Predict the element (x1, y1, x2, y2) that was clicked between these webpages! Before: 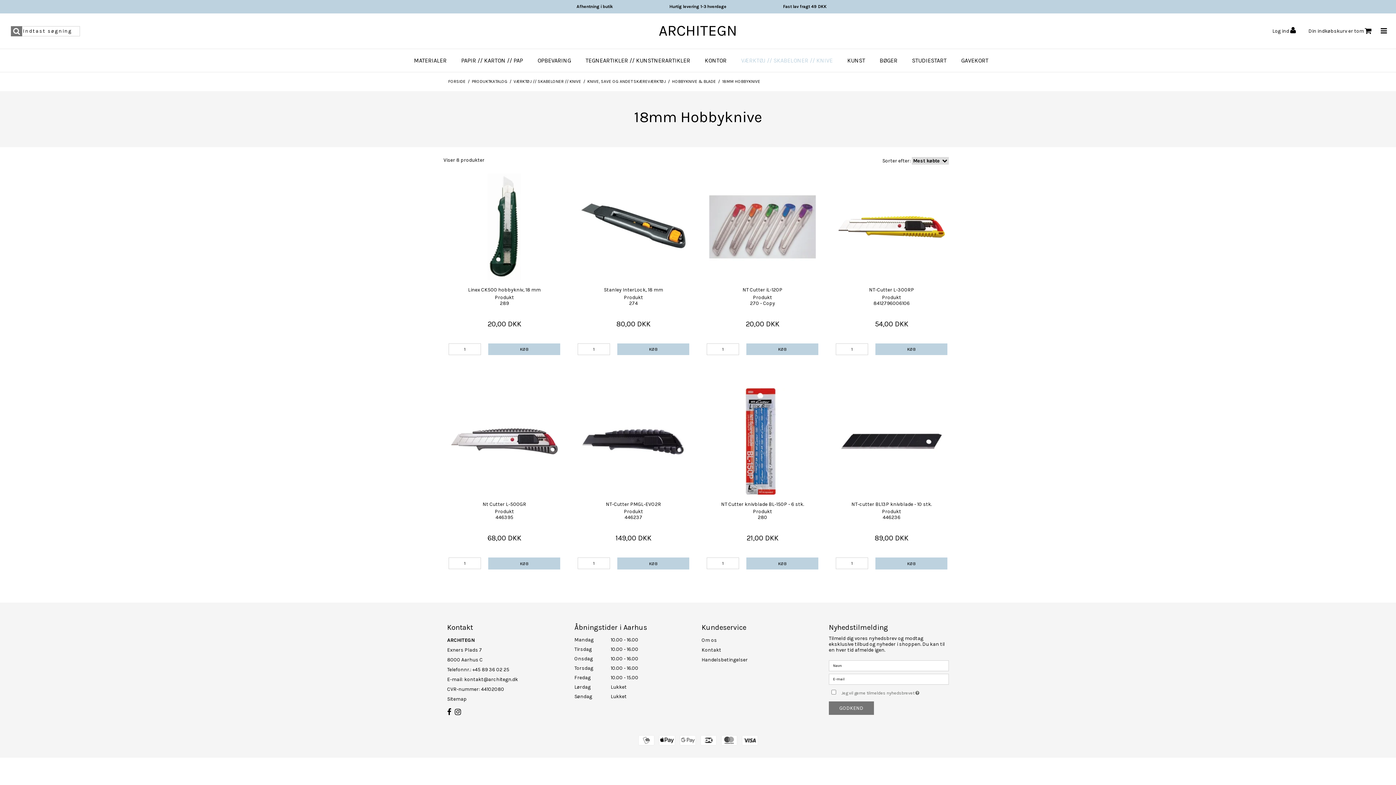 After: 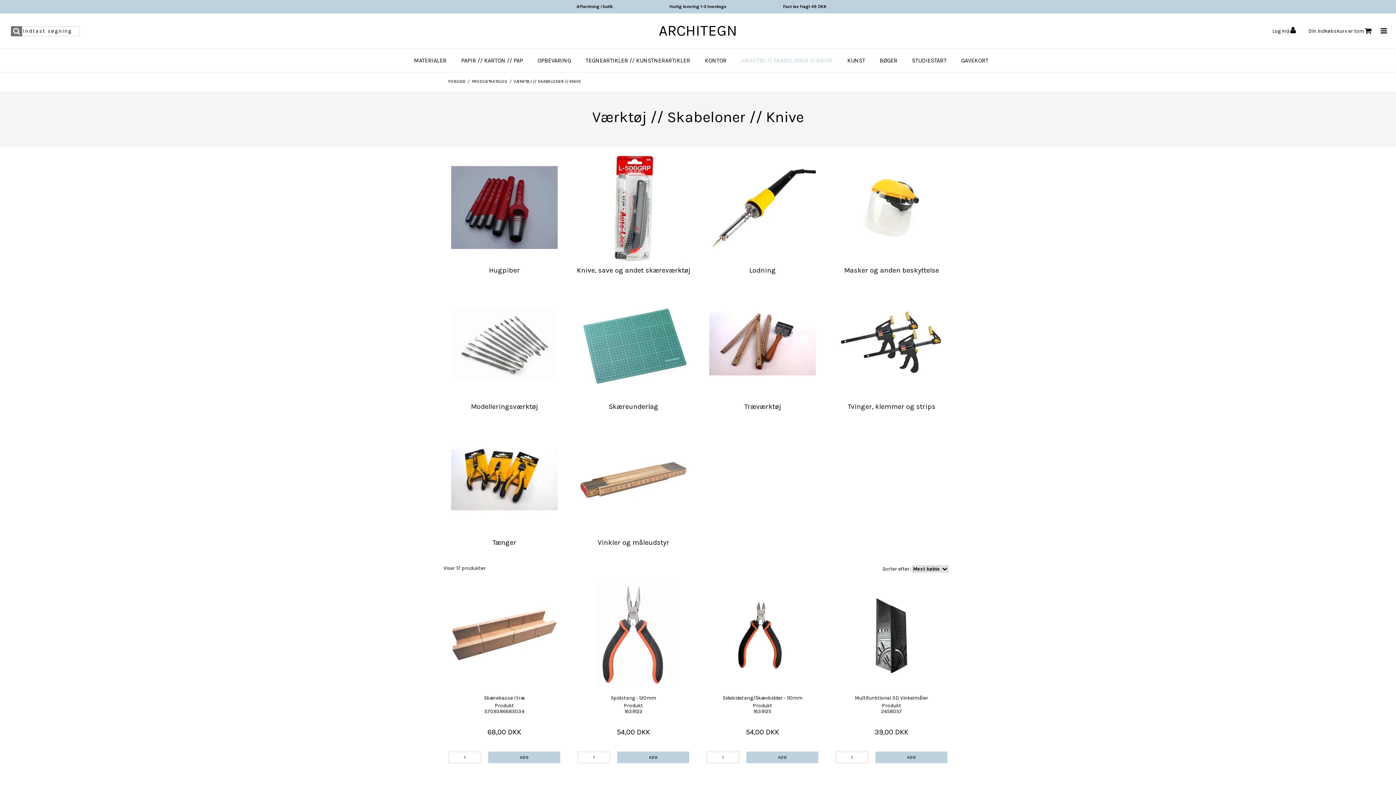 Action: label: VÆRKTØJ // SKABELONER // KNIVE bbox: (741, 56, 833, 64)